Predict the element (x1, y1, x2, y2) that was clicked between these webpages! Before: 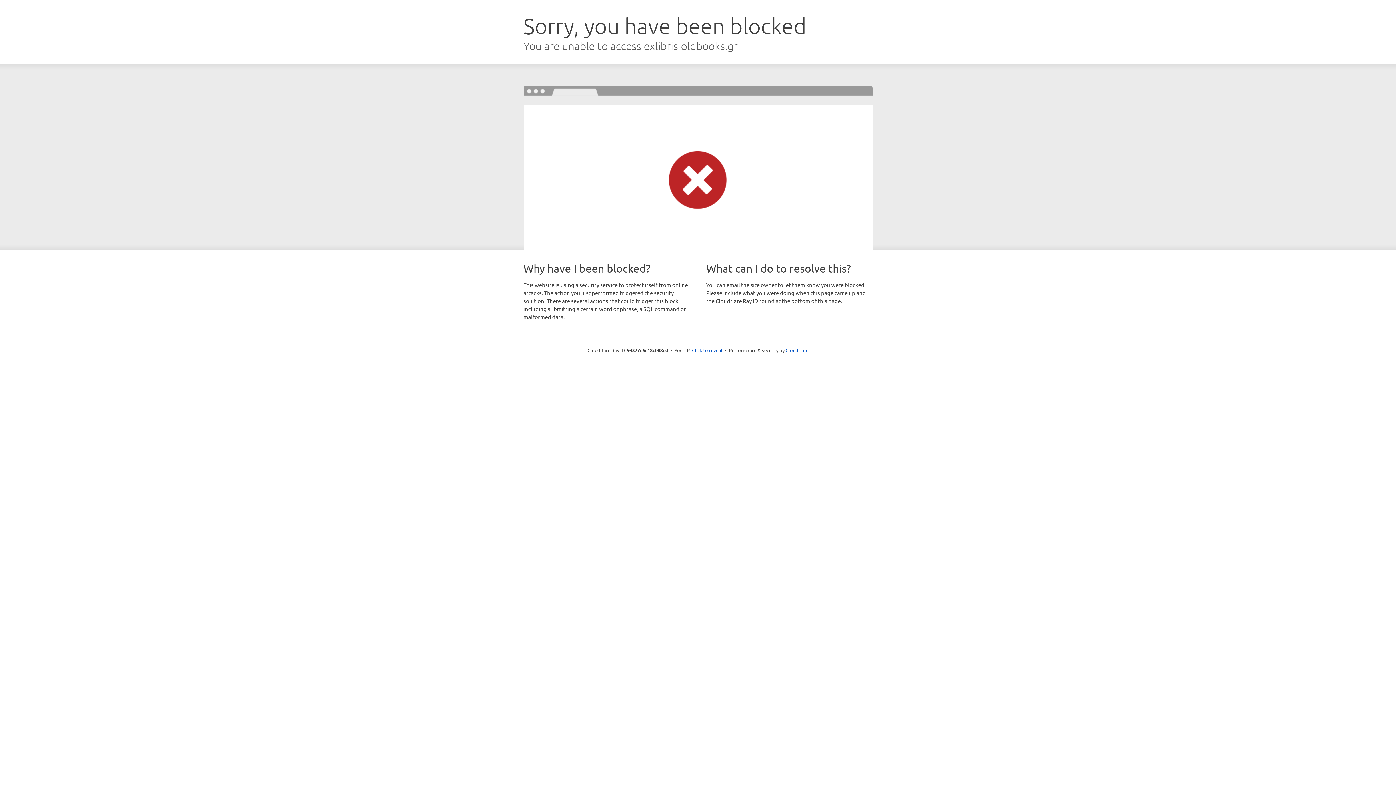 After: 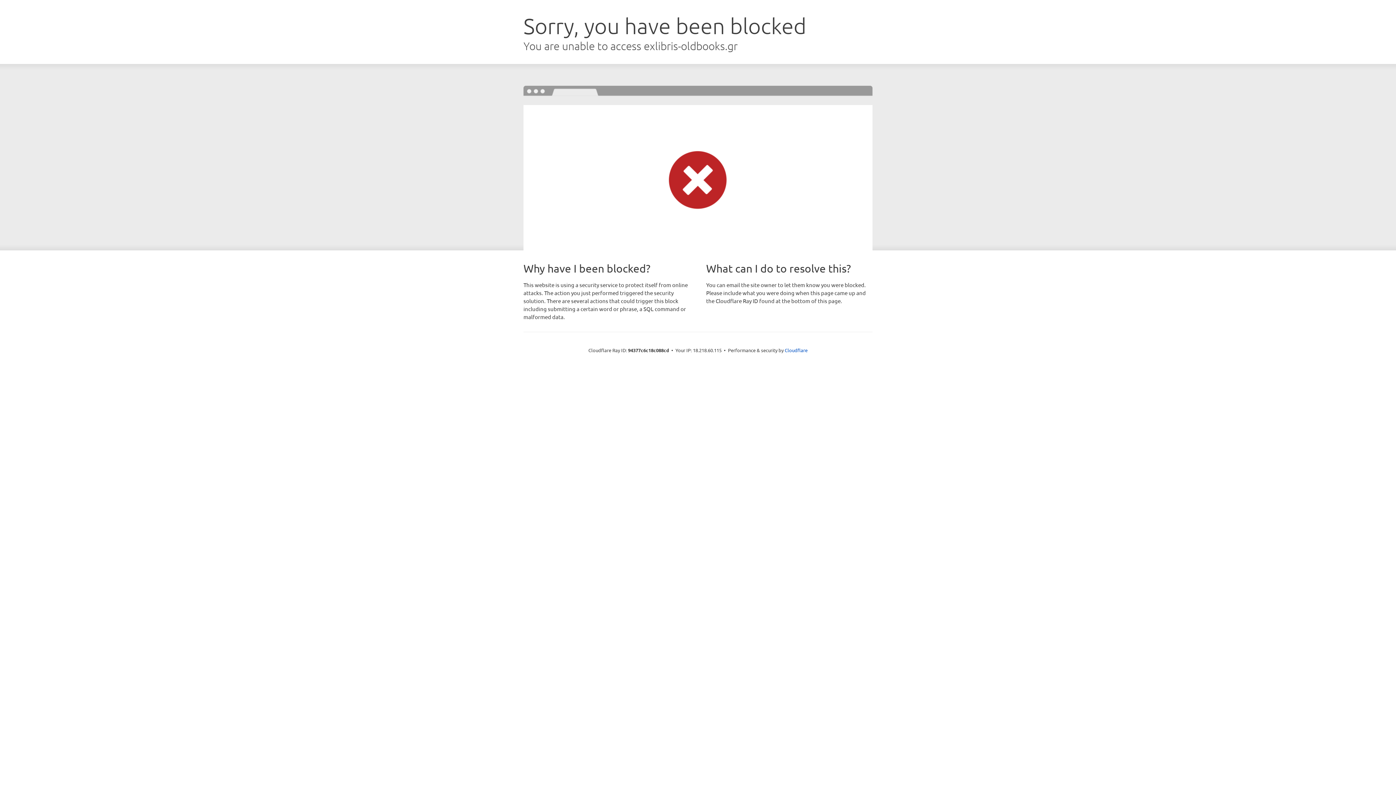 Action: bbox: (692, 346, 722, 353) label: Click to reveal